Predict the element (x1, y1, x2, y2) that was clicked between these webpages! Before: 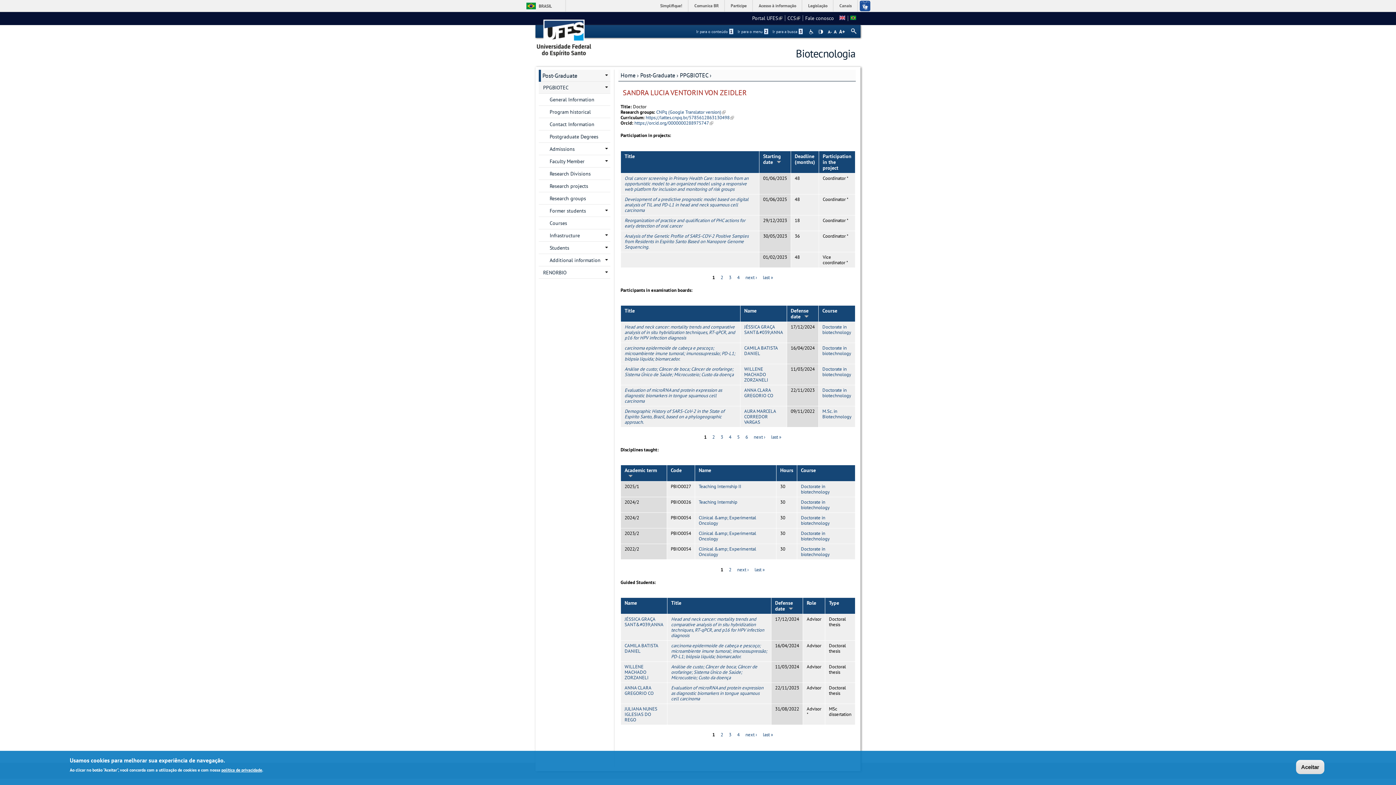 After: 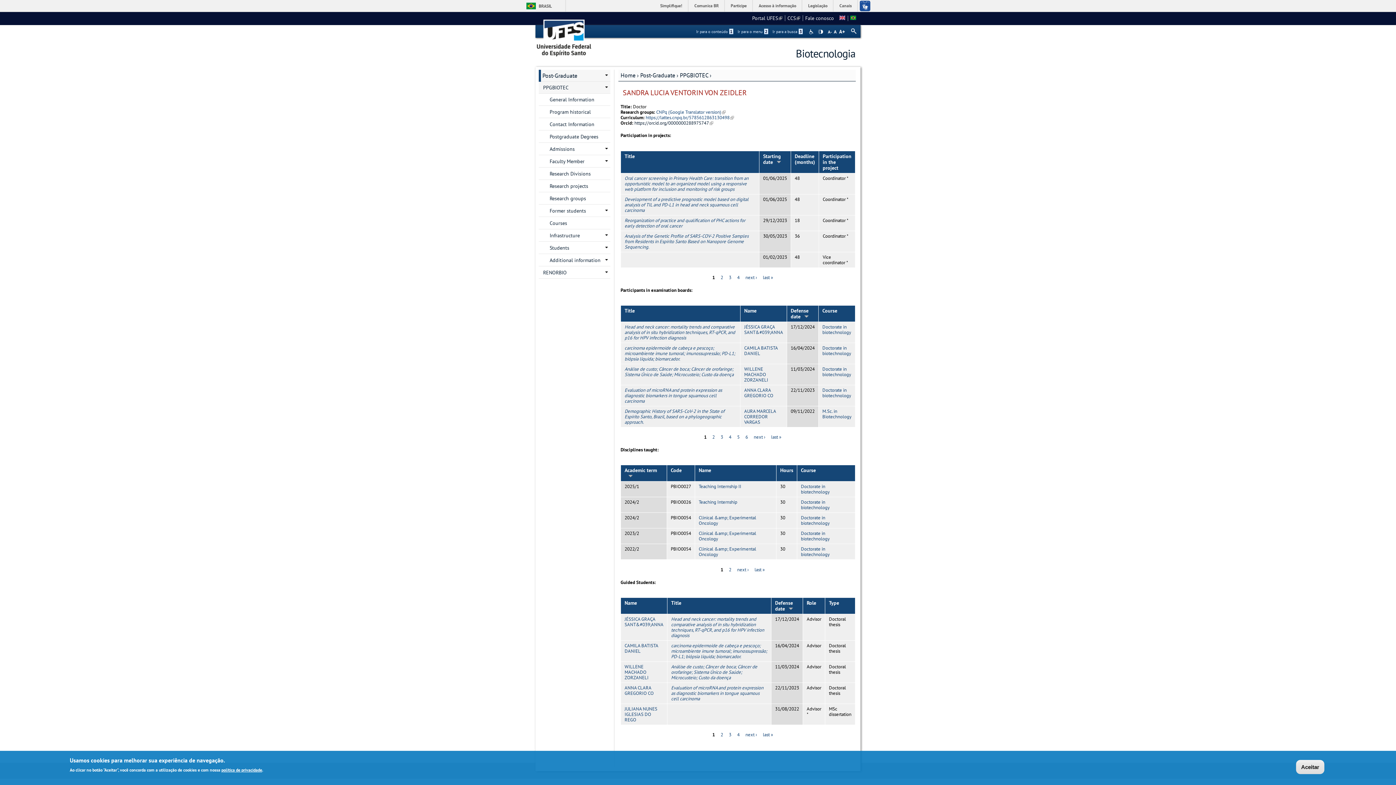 Action: bbox: (634, 120, 713, 126) label: https://orcid.org/0000000288975747
(link is external)